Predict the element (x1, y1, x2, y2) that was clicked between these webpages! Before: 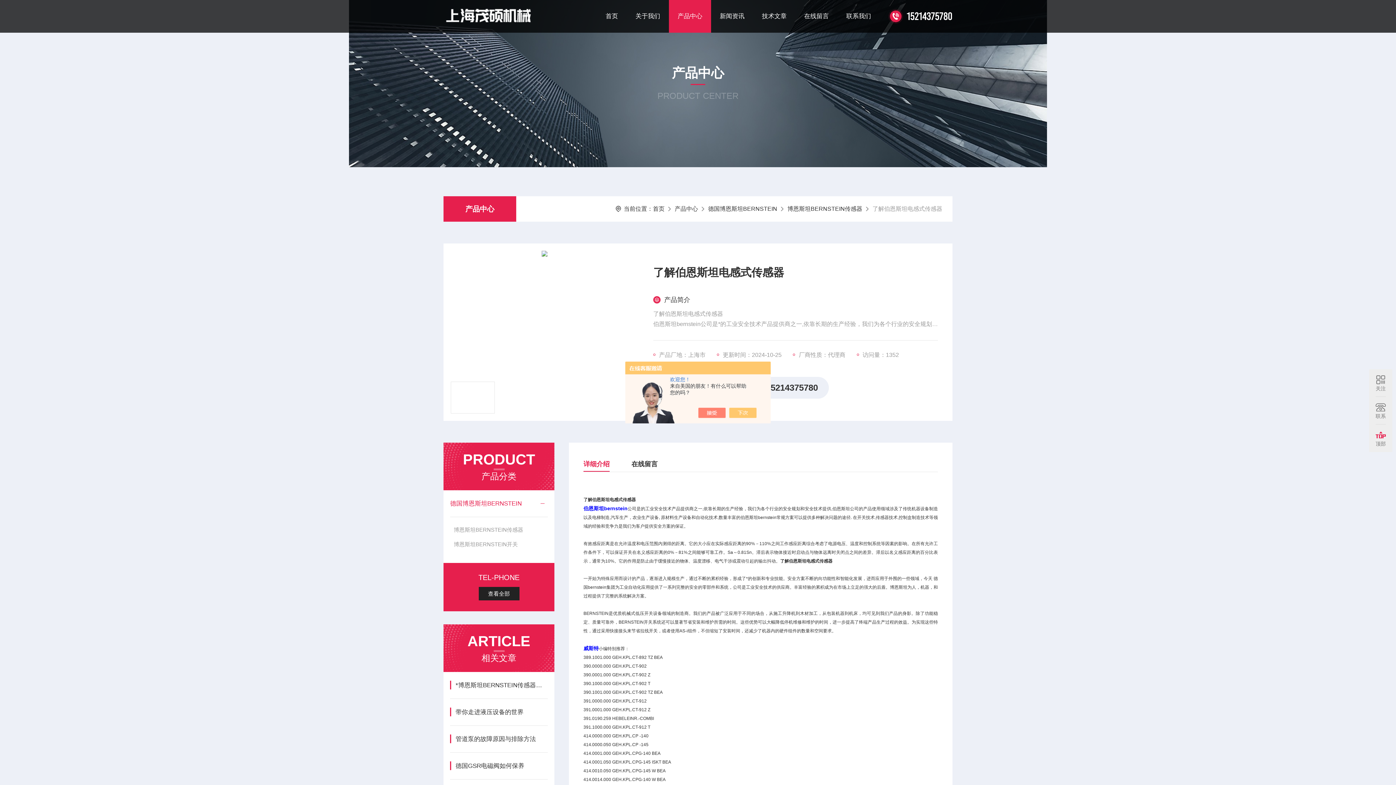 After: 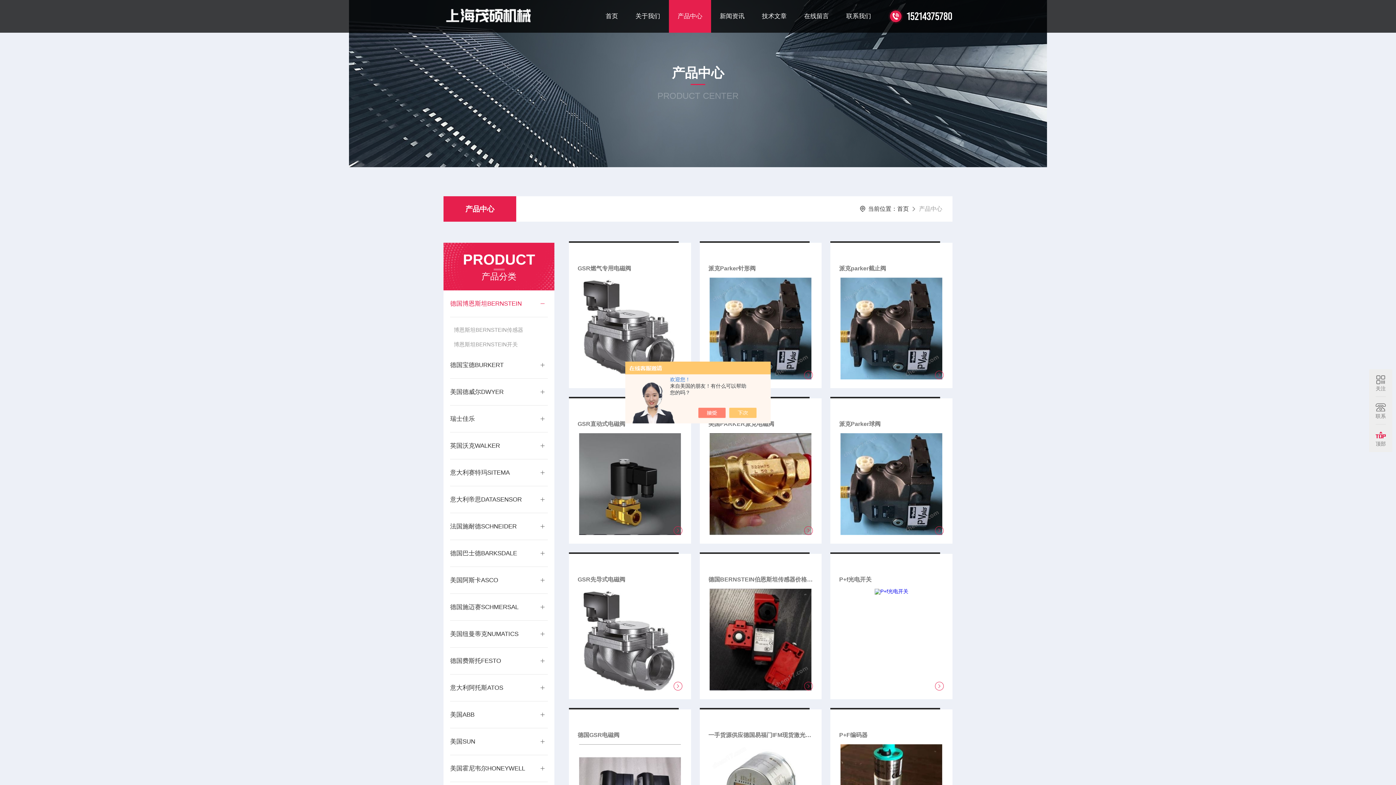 Action: bbox: (674, 205, 698, 212) label: 产品中心